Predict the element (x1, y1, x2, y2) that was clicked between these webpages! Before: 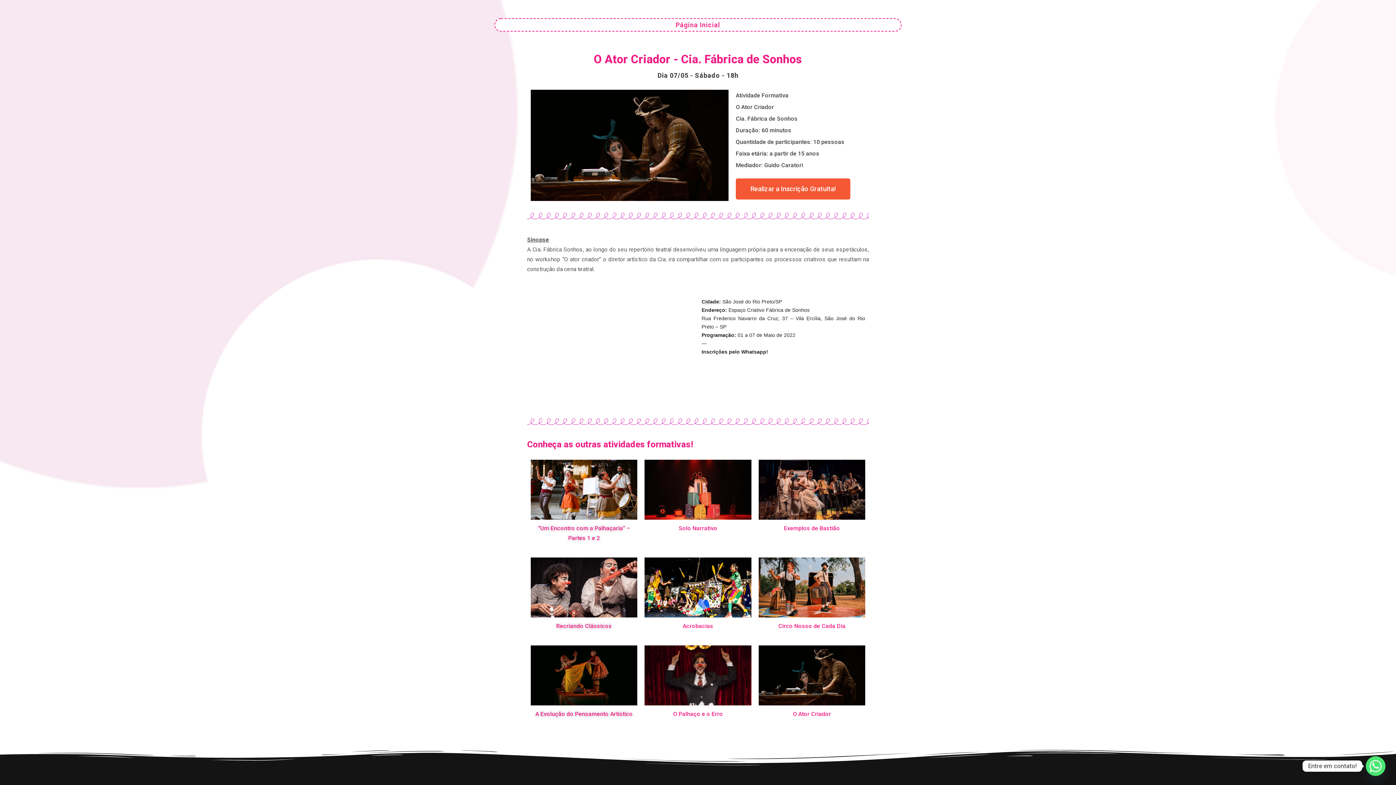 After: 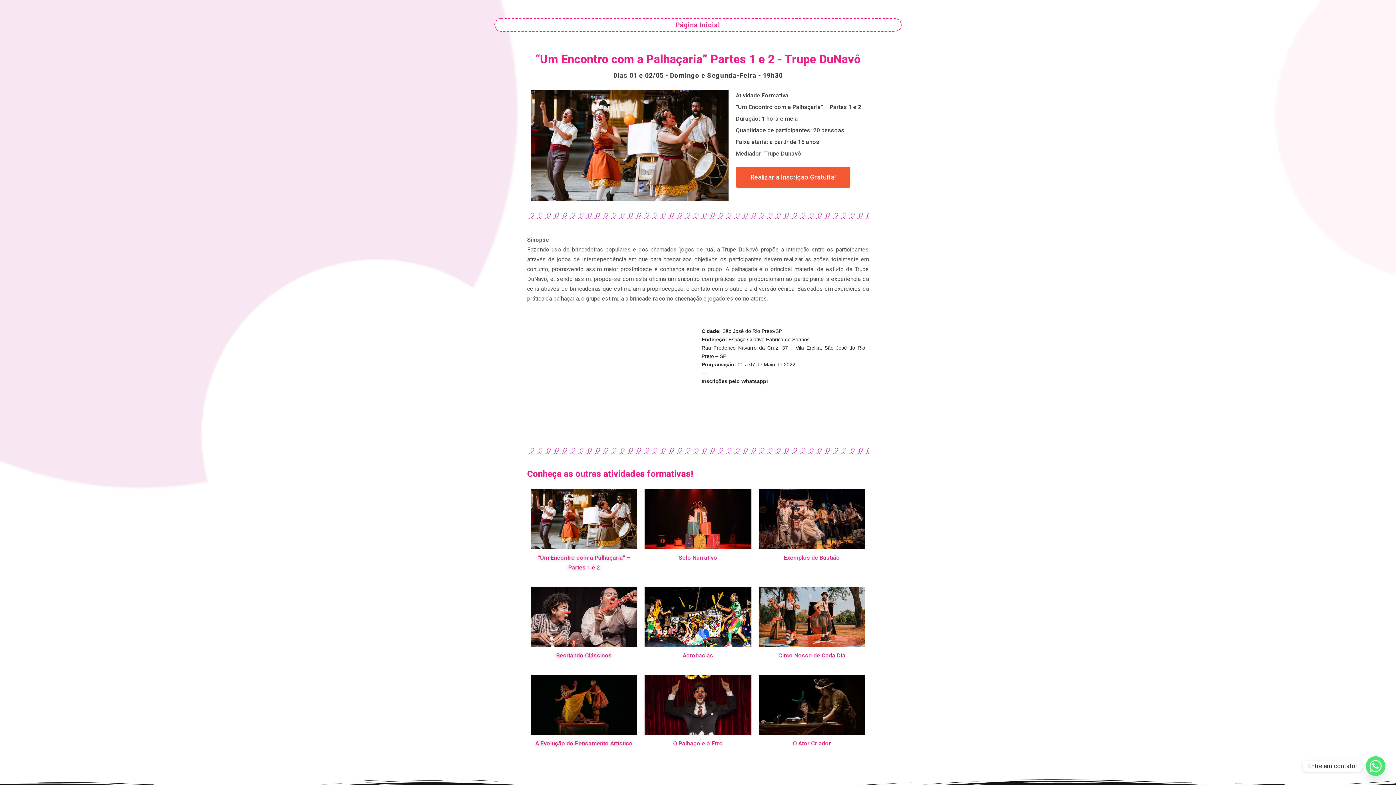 Action: bbox: (530, 460, 637, 520)